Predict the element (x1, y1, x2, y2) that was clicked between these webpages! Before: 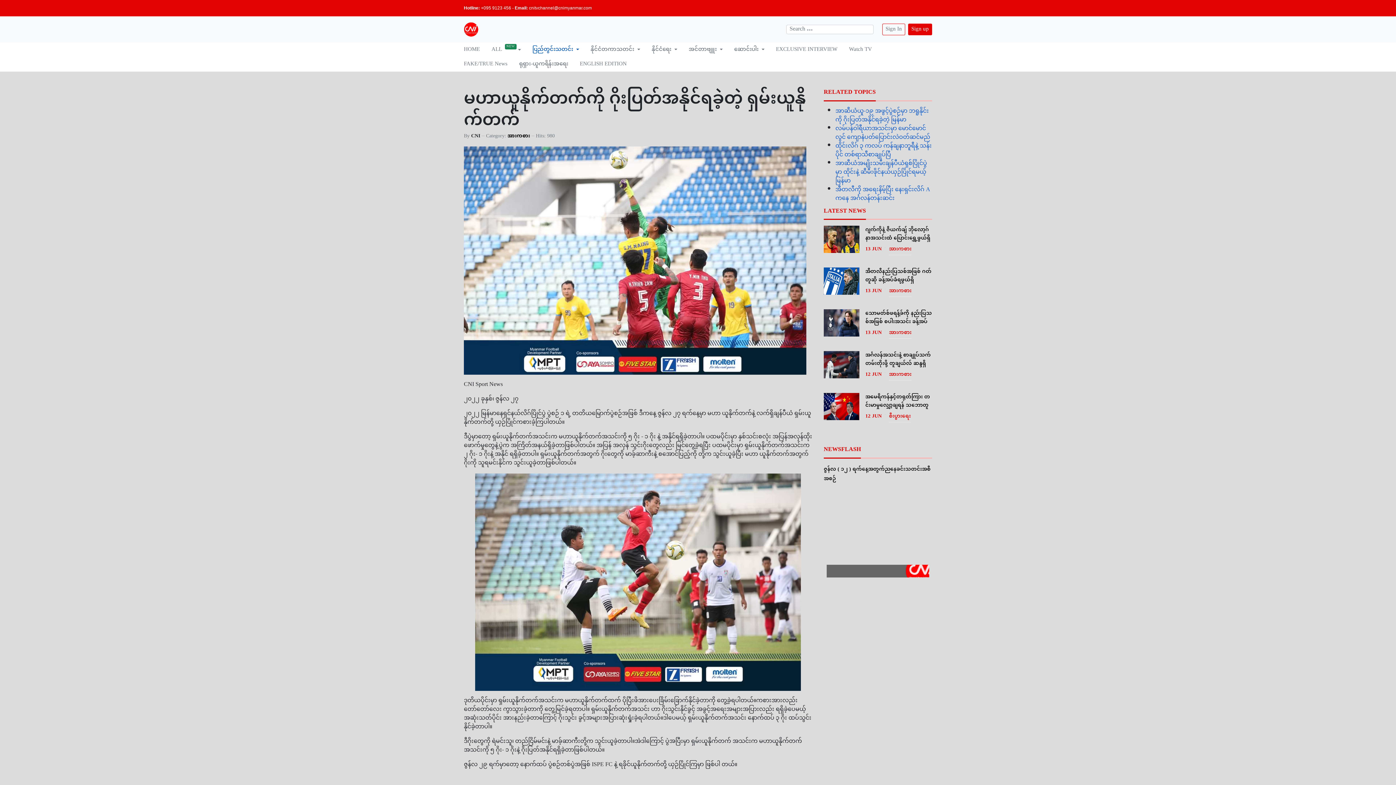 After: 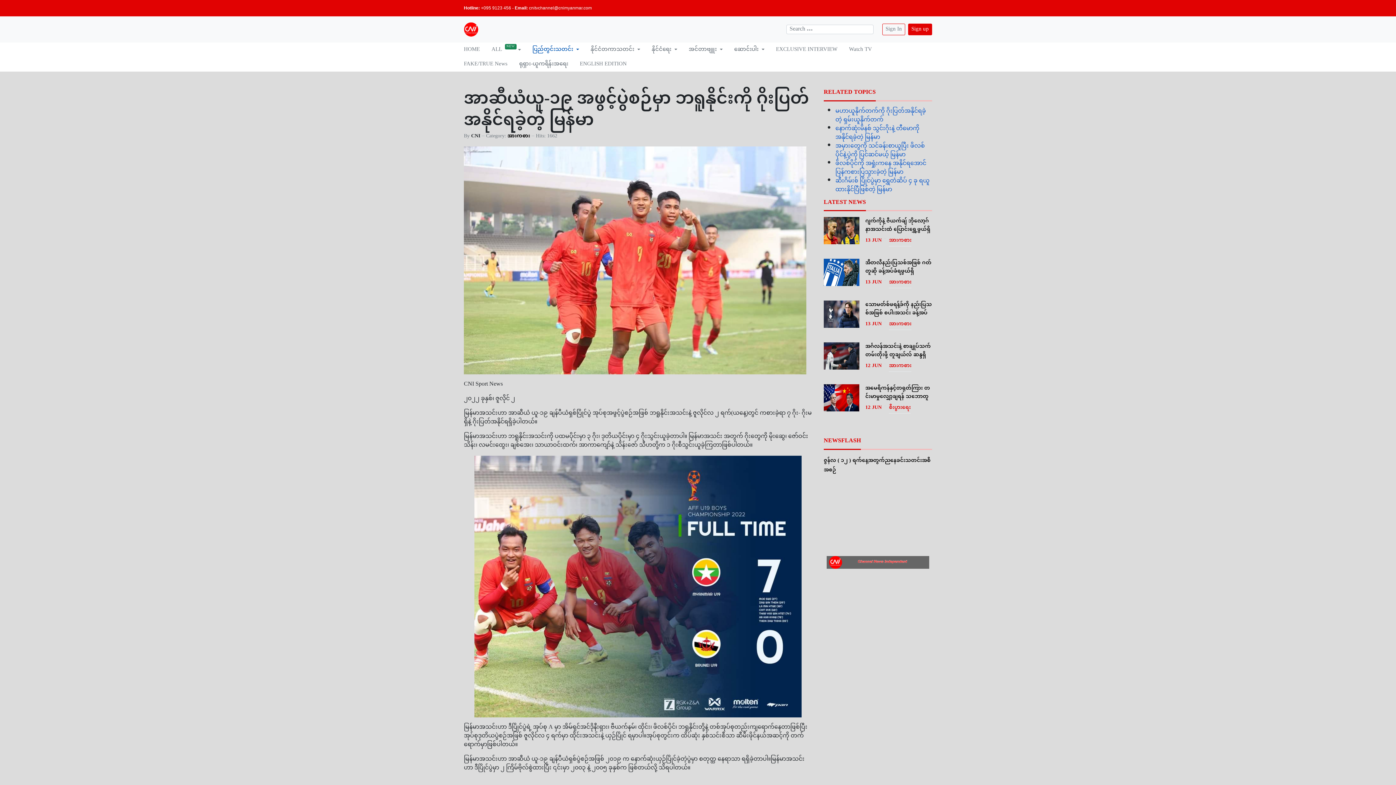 Action: label: အာဆီယံယူ-၁၉ အဖွင့်ပွဲစဉ်မှာ ဘရူနိုင်းကို ဂိုးပြတ်အနိုင်ရခဲ့တဲ့ မြန်မာ bbox: (835, 105, 929, 126)